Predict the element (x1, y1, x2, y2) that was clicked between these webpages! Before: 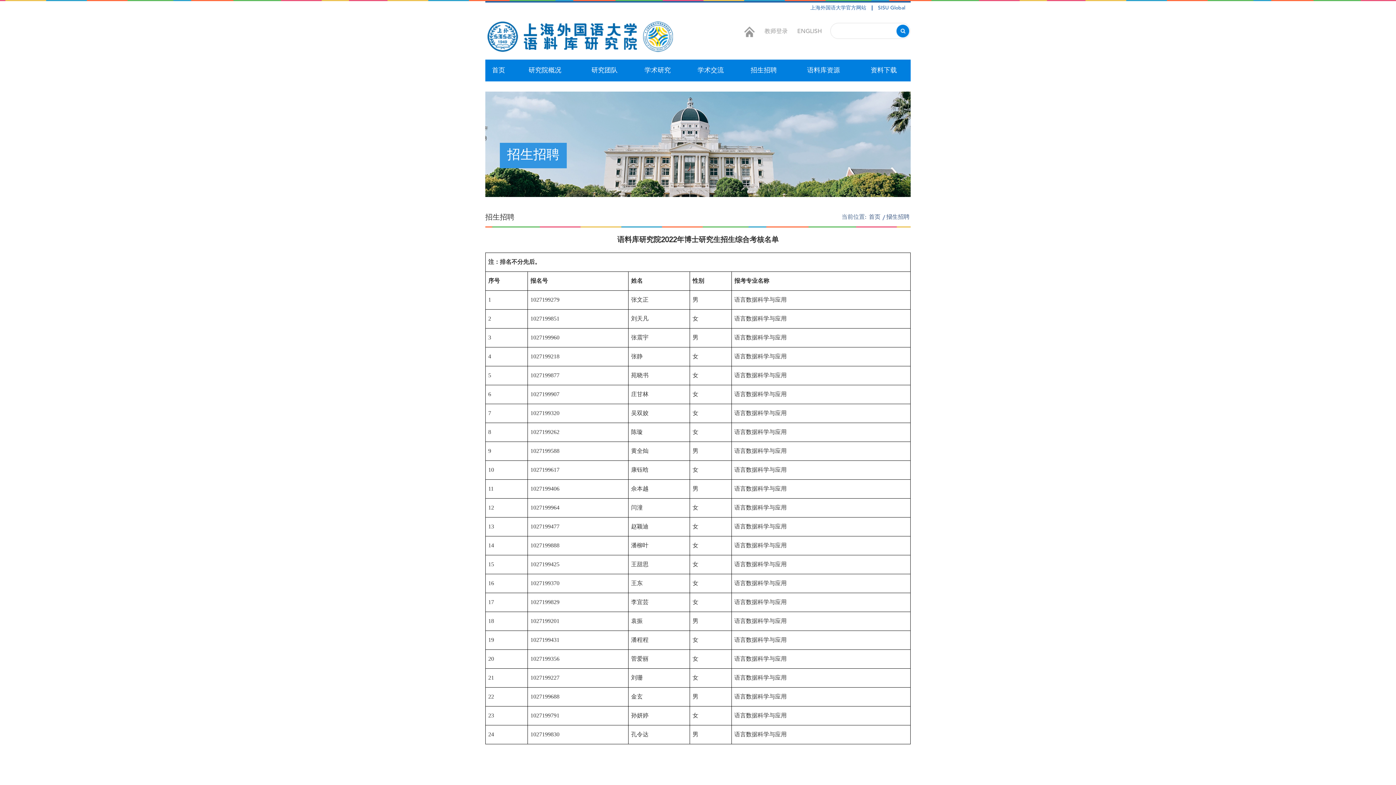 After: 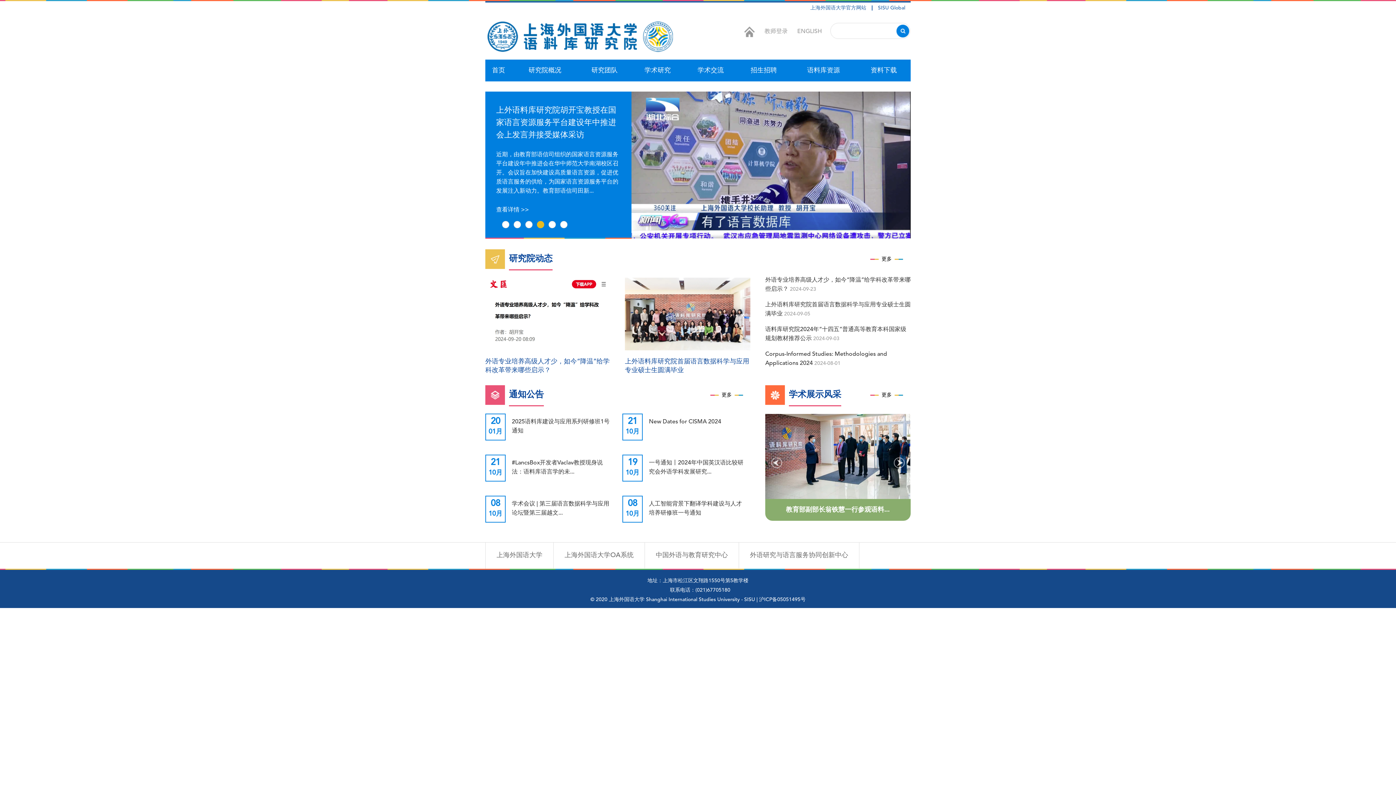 Action: bbox: (740, 22, 759, 37)